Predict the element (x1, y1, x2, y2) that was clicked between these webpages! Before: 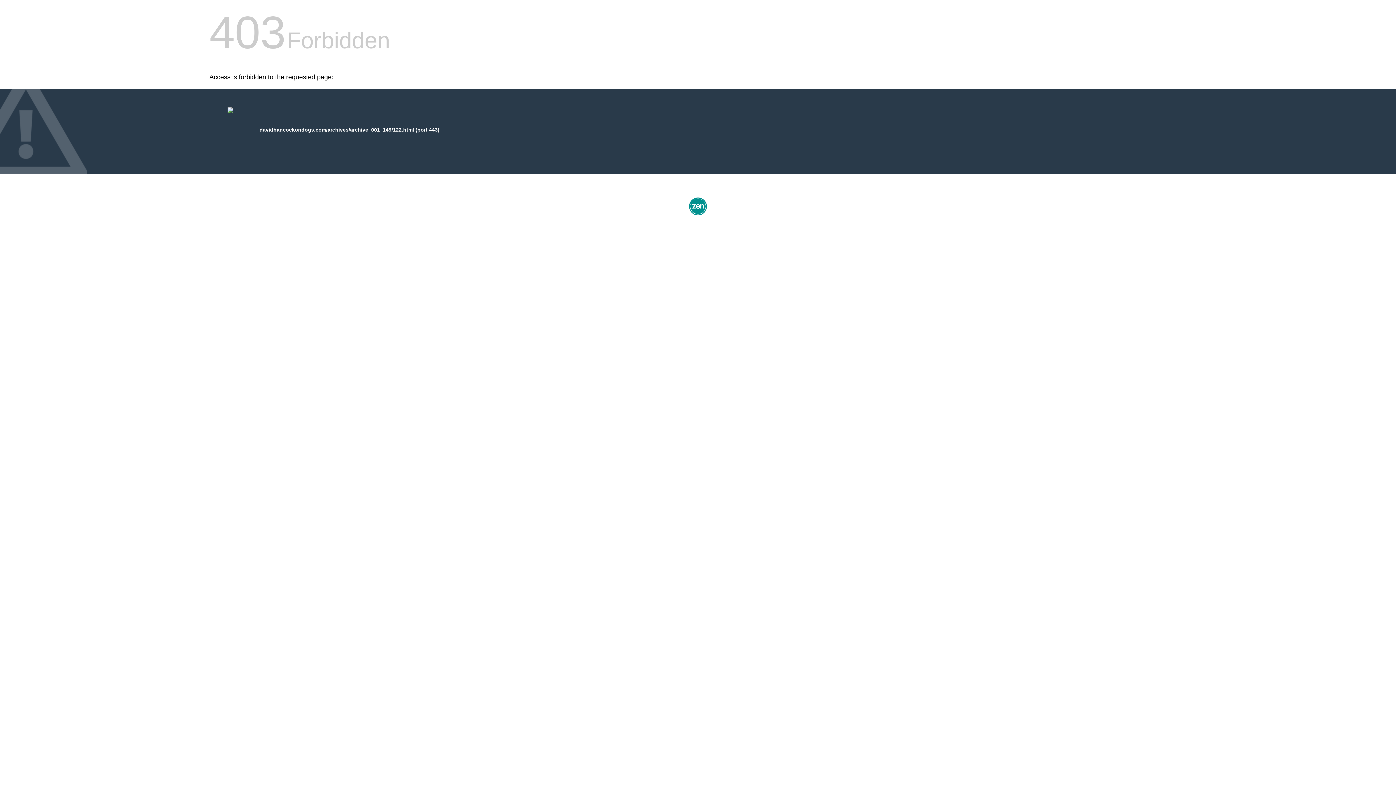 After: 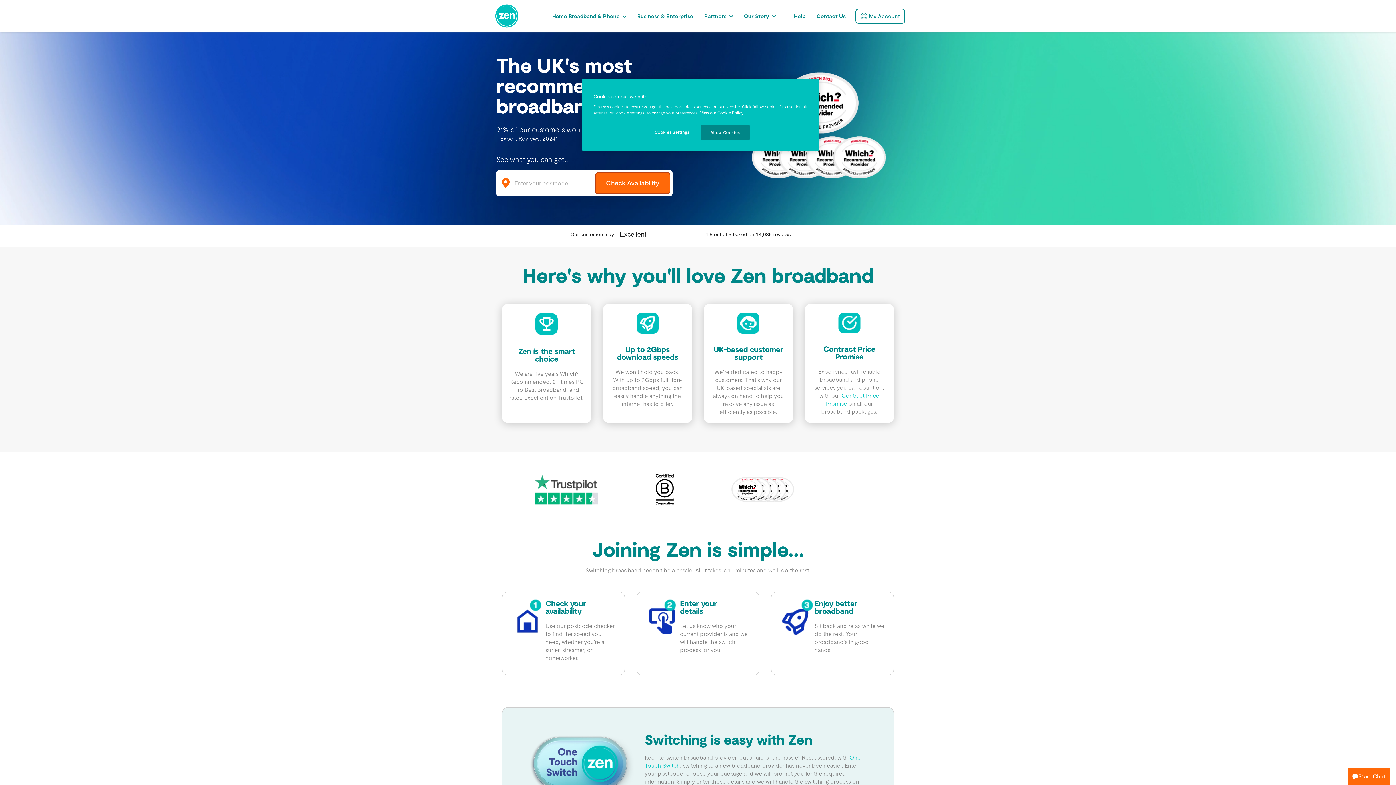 Action: bbox: (687, 212, 709, 218)